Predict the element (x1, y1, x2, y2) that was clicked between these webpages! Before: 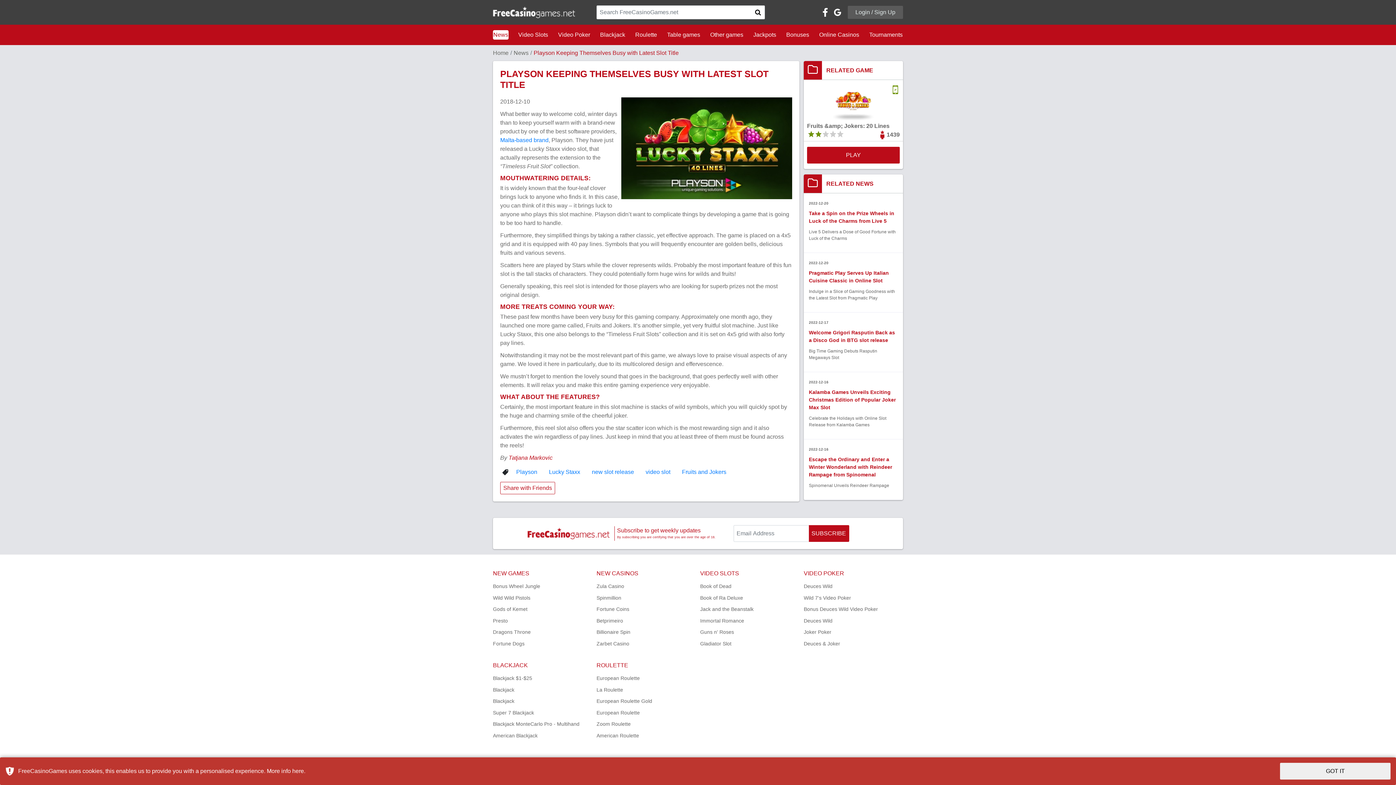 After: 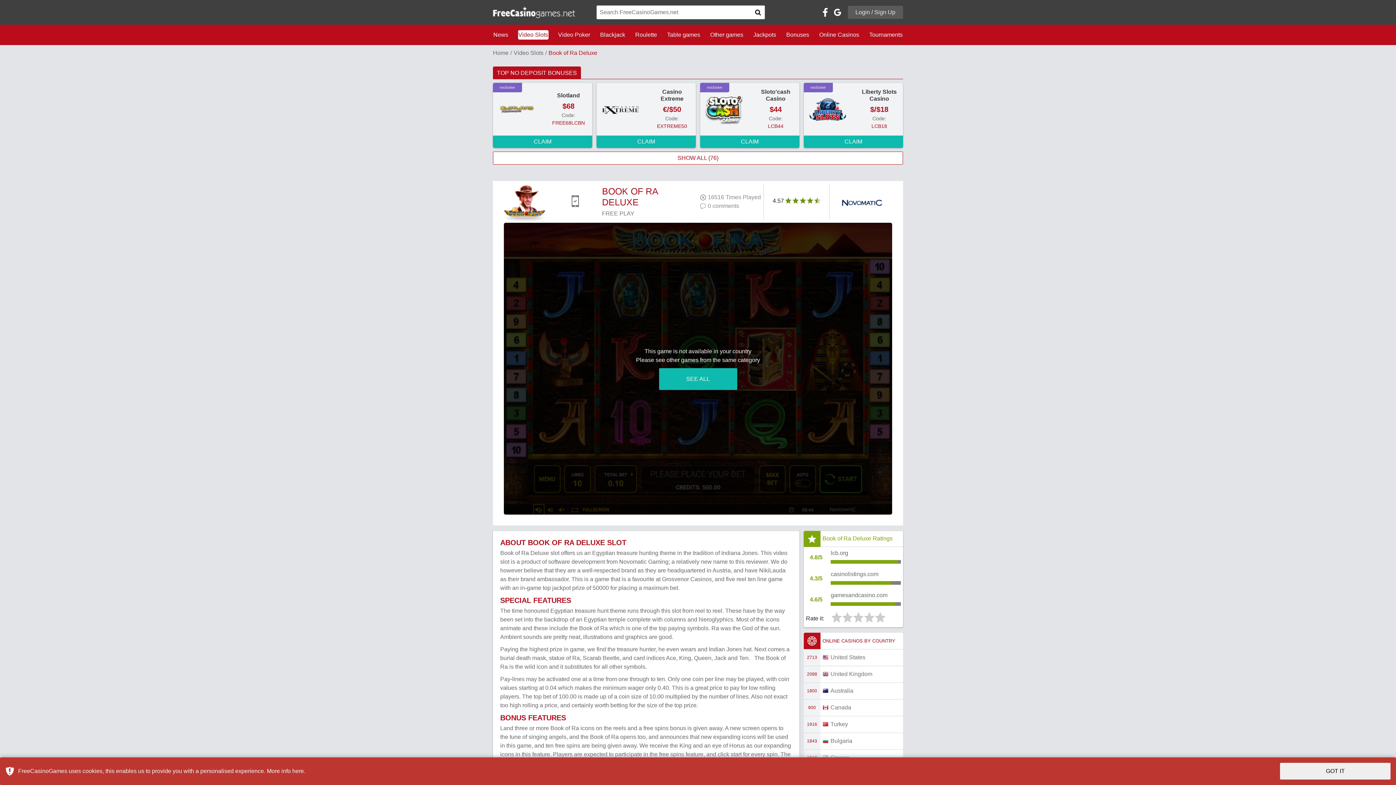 Action: bbox: (700, 593, 743, 602) label: Book of Ra Deluxe